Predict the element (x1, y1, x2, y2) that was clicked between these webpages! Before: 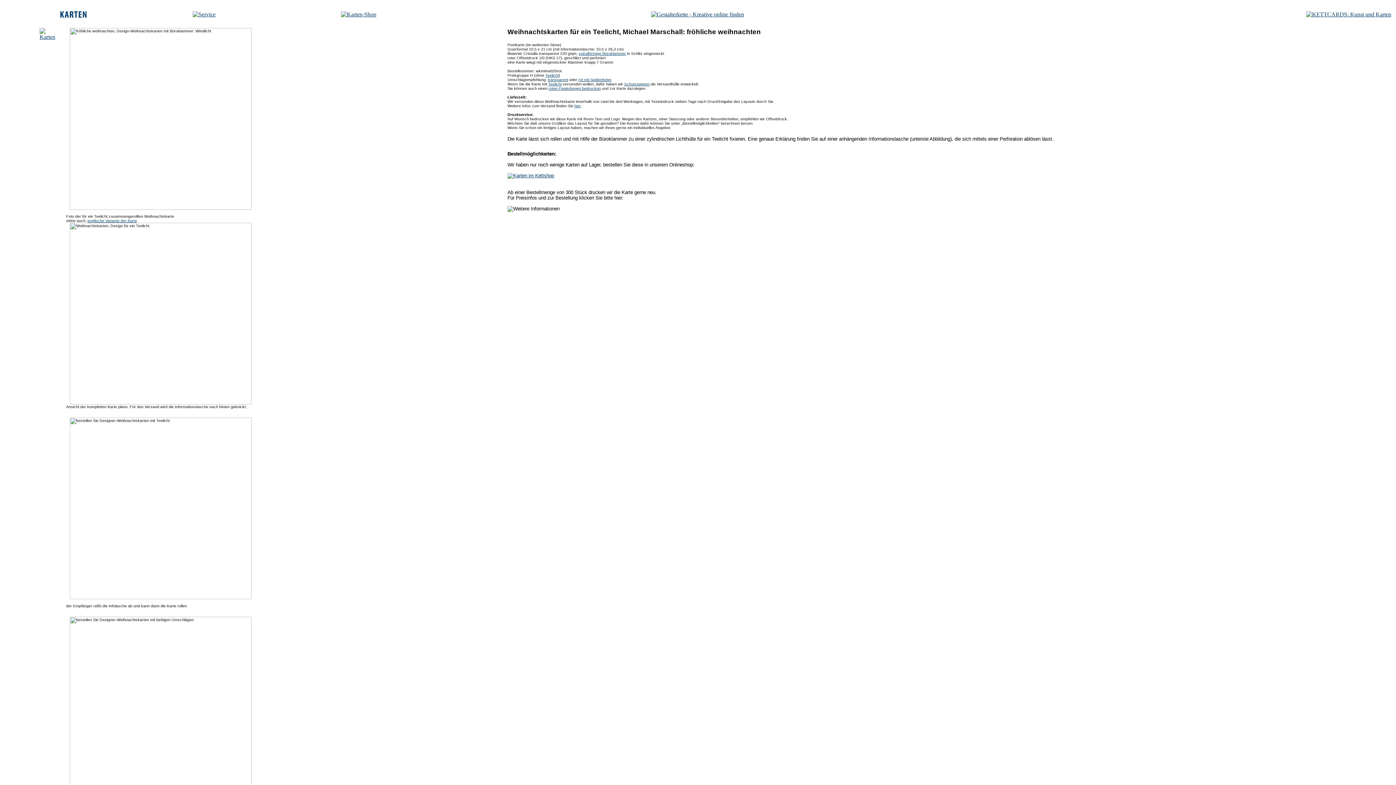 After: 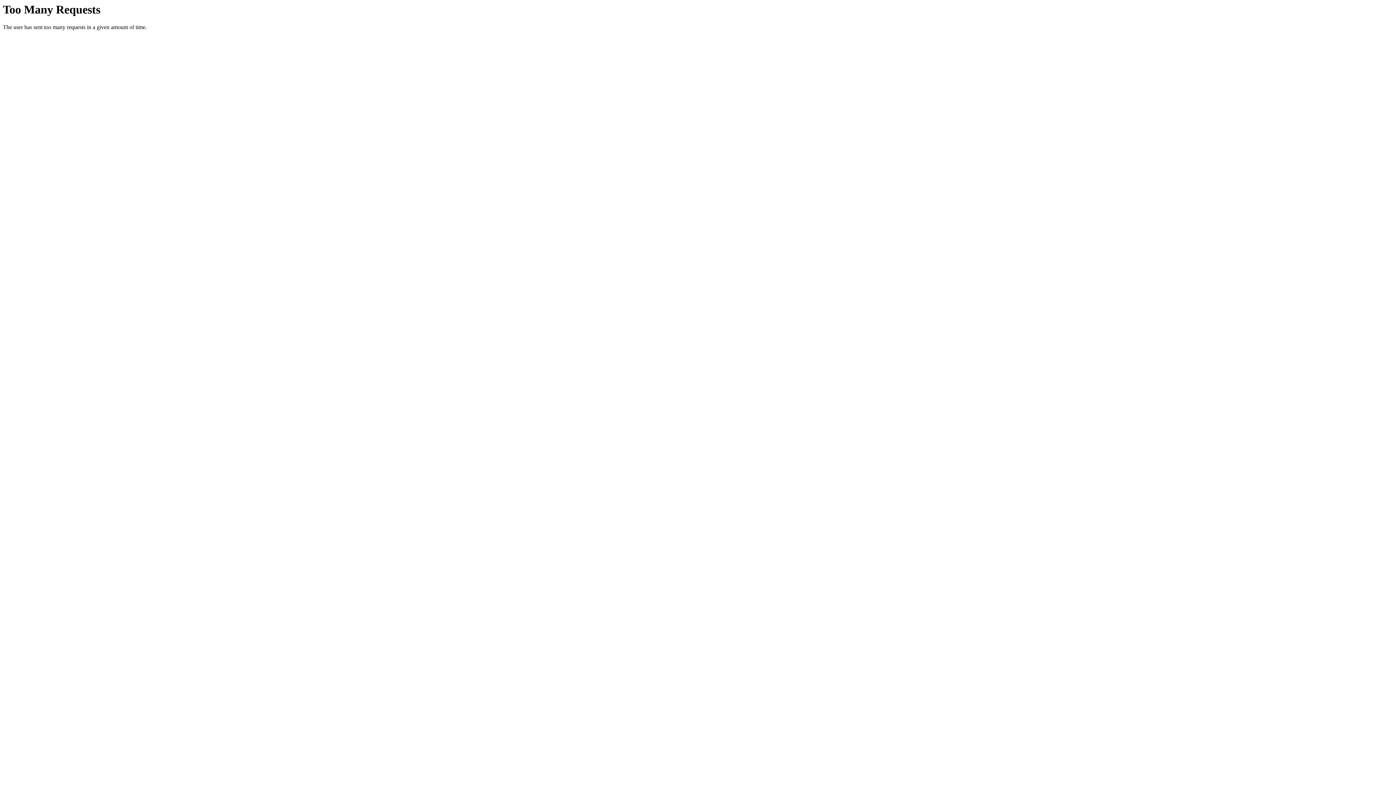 Action: bbox: (60, 12, 86, 18)